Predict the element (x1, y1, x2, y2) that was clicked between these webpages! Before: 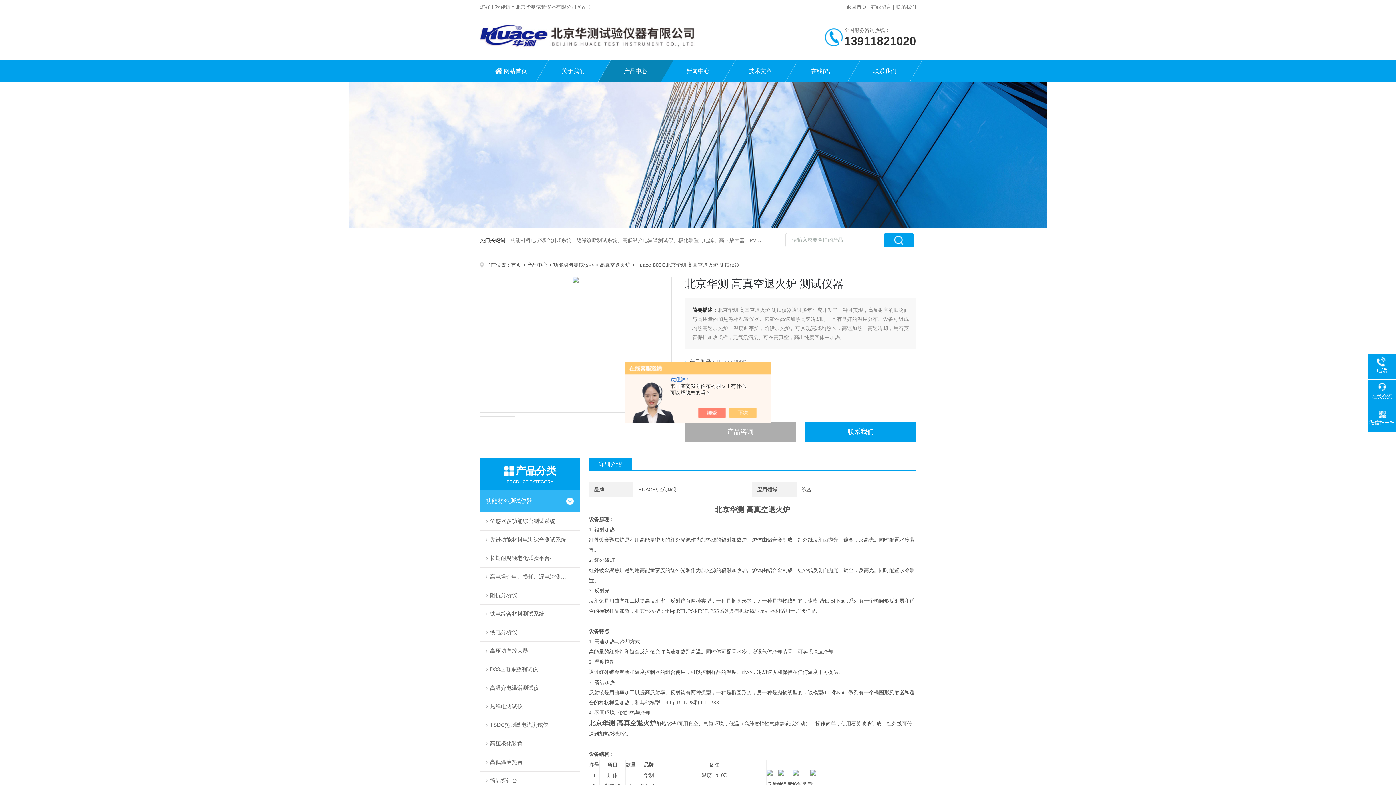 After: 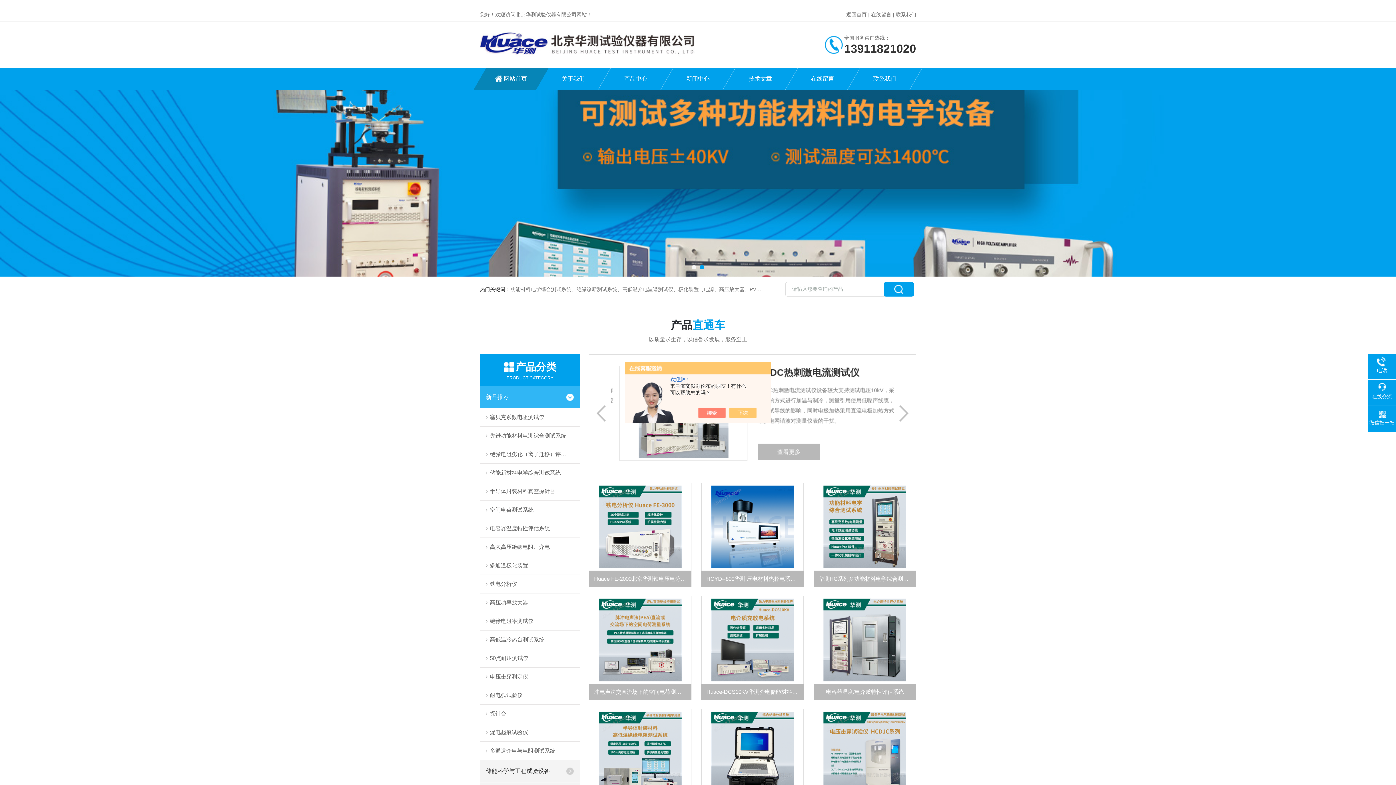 Action: bbox: (480, 14, 698, 60)